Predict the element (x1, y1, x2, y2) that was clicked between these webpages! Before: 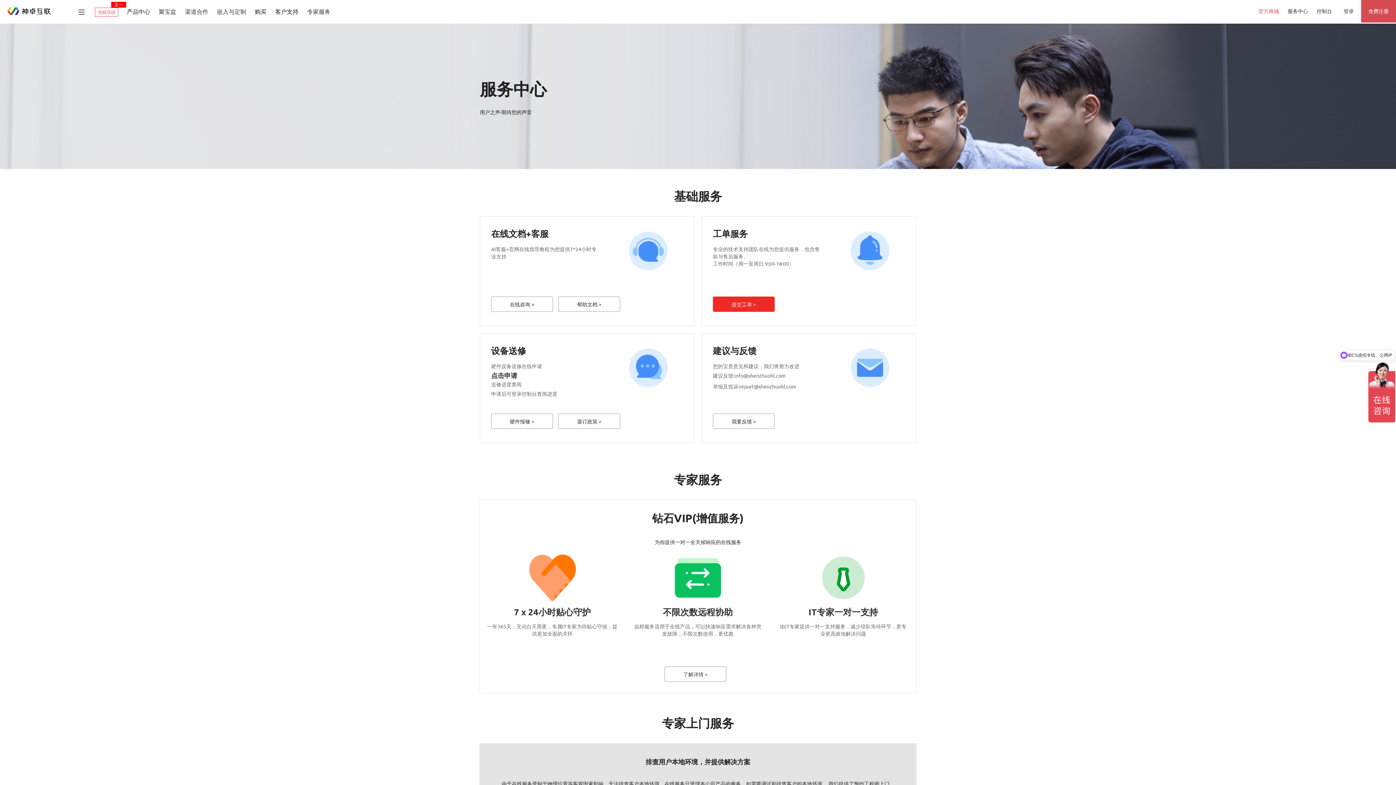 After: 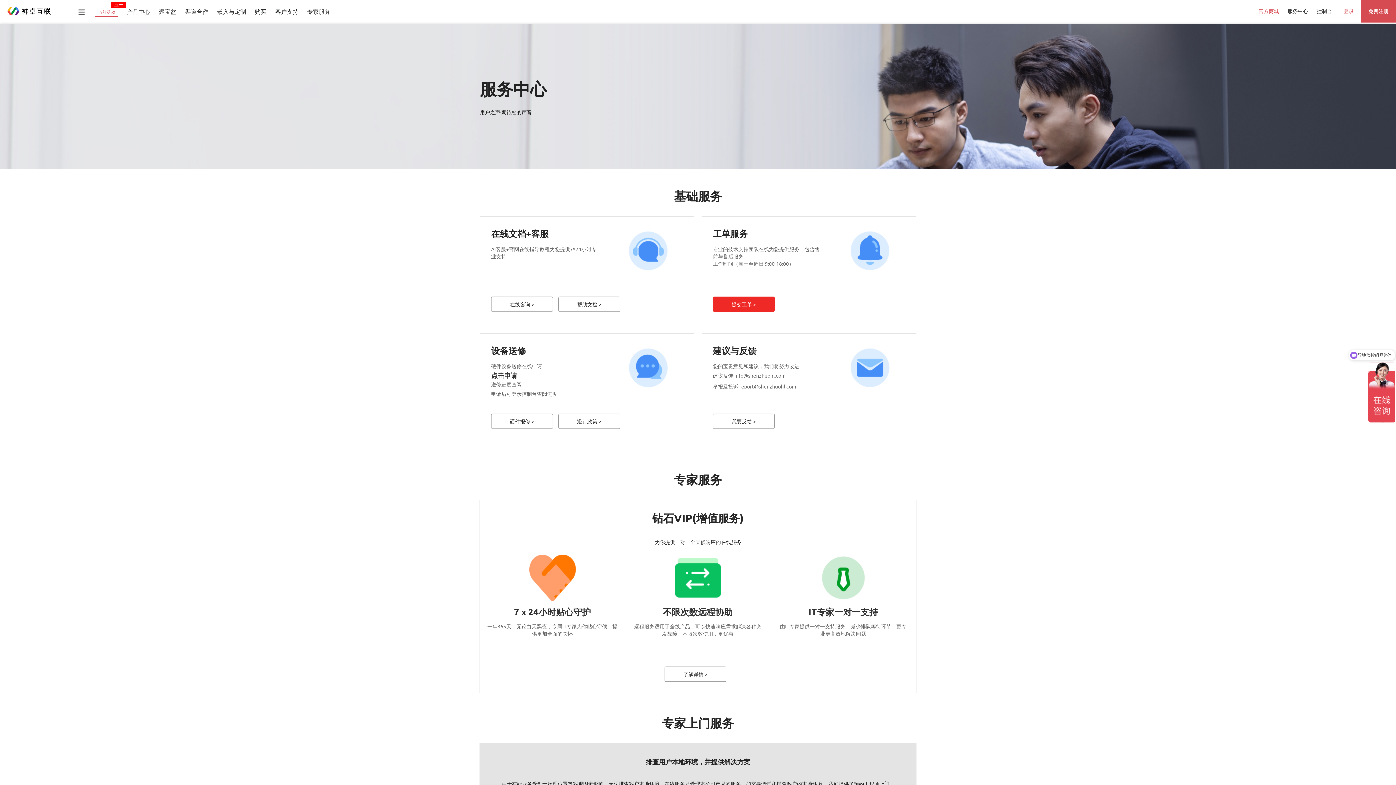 Action: bbox: (1344, 7, 1354, 14) label: 登录